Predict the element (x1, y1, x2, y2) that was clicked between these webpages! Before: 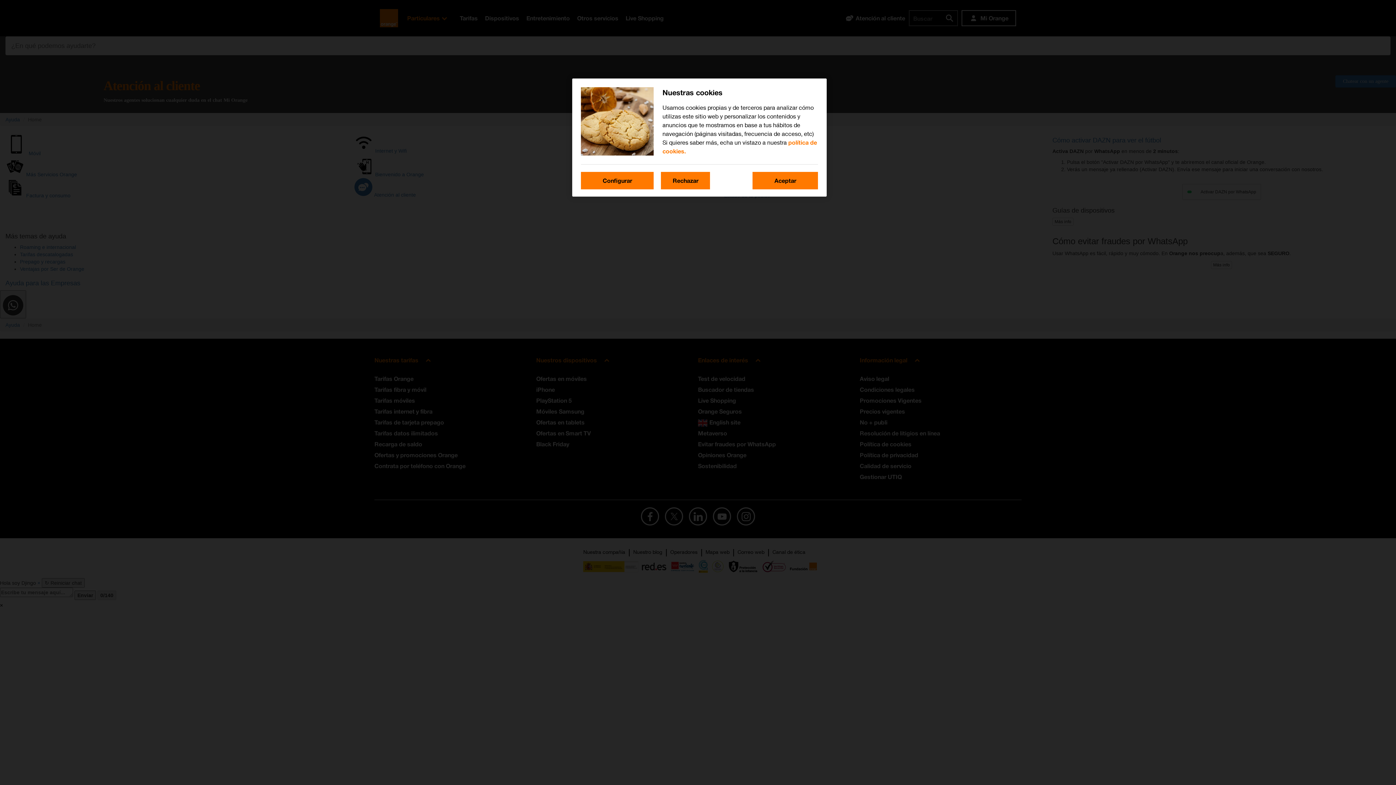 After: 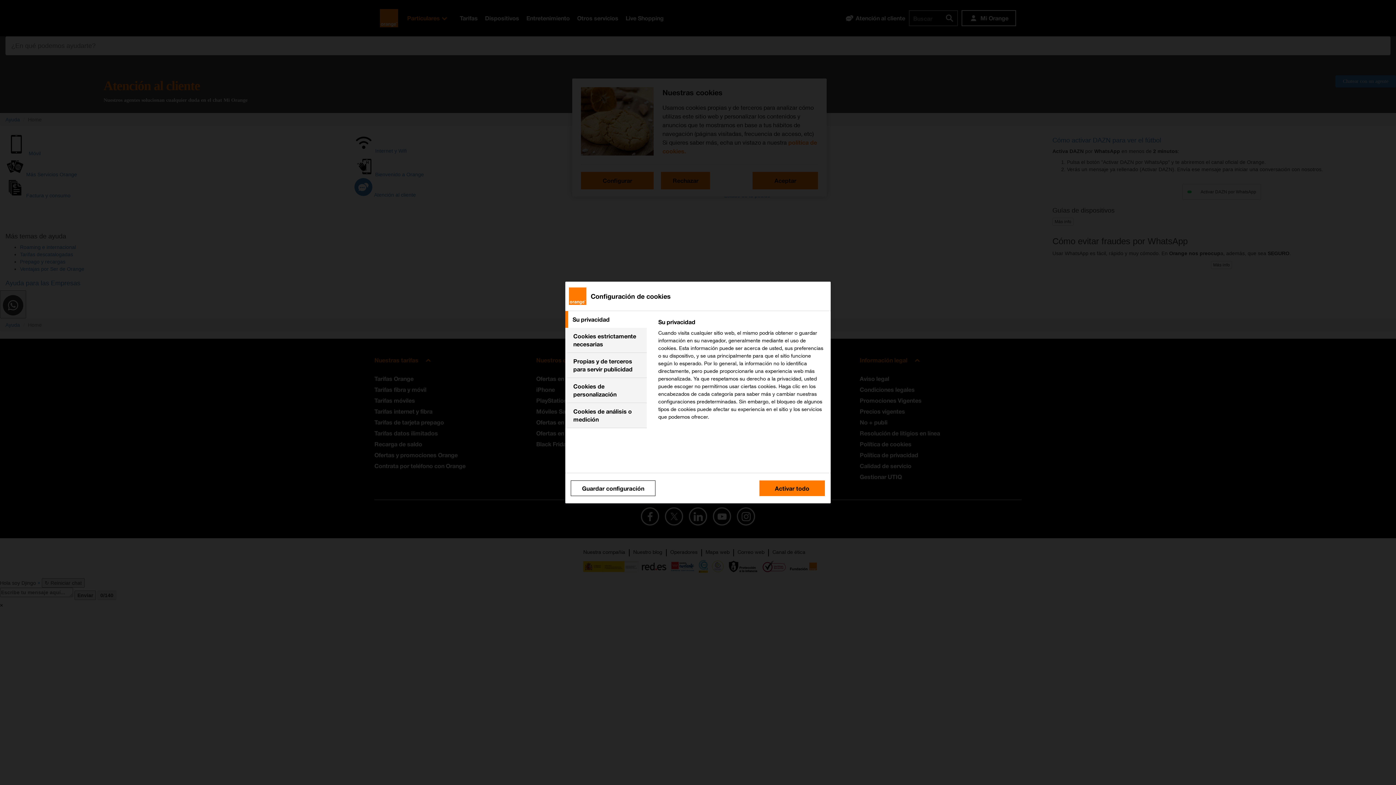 Action: bbox: (581, 172, 653, 189) label: Configurar